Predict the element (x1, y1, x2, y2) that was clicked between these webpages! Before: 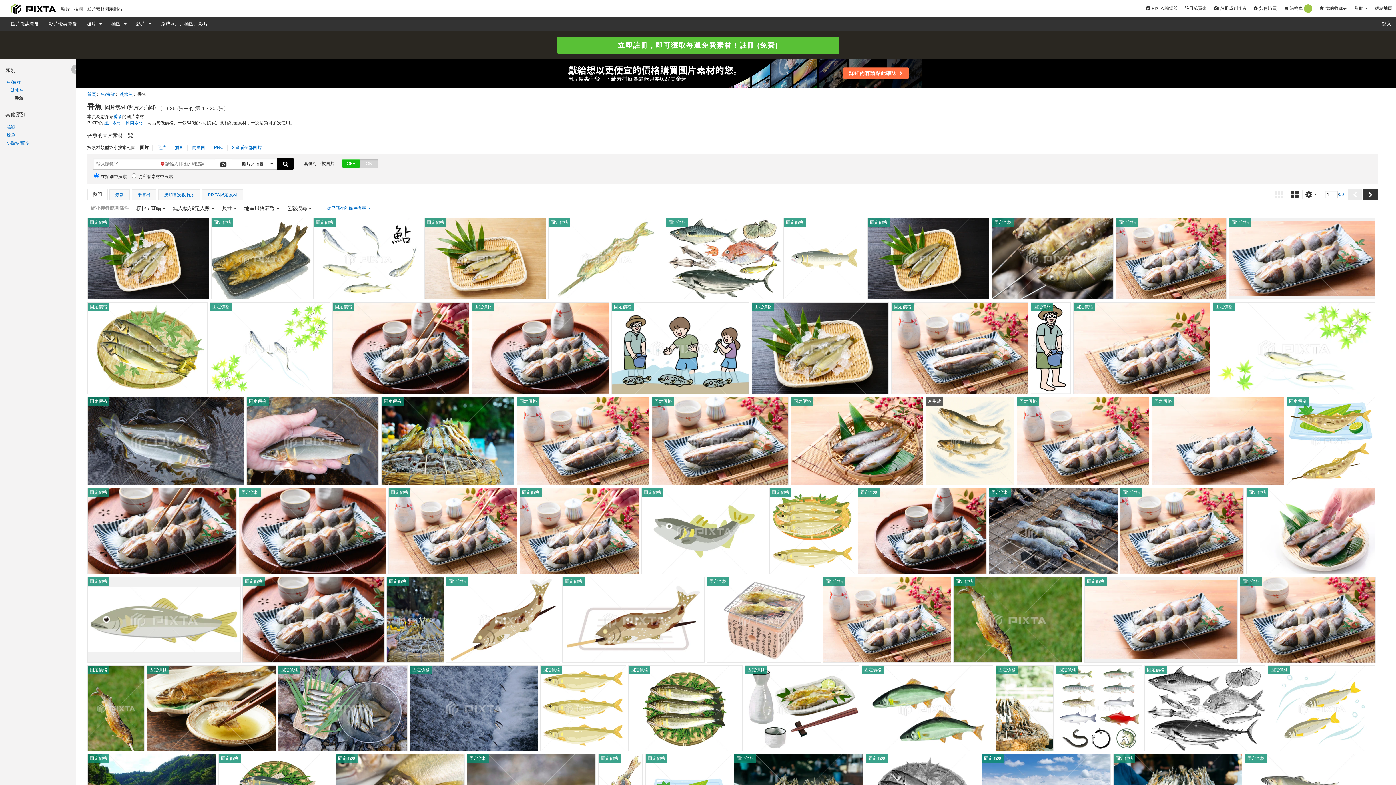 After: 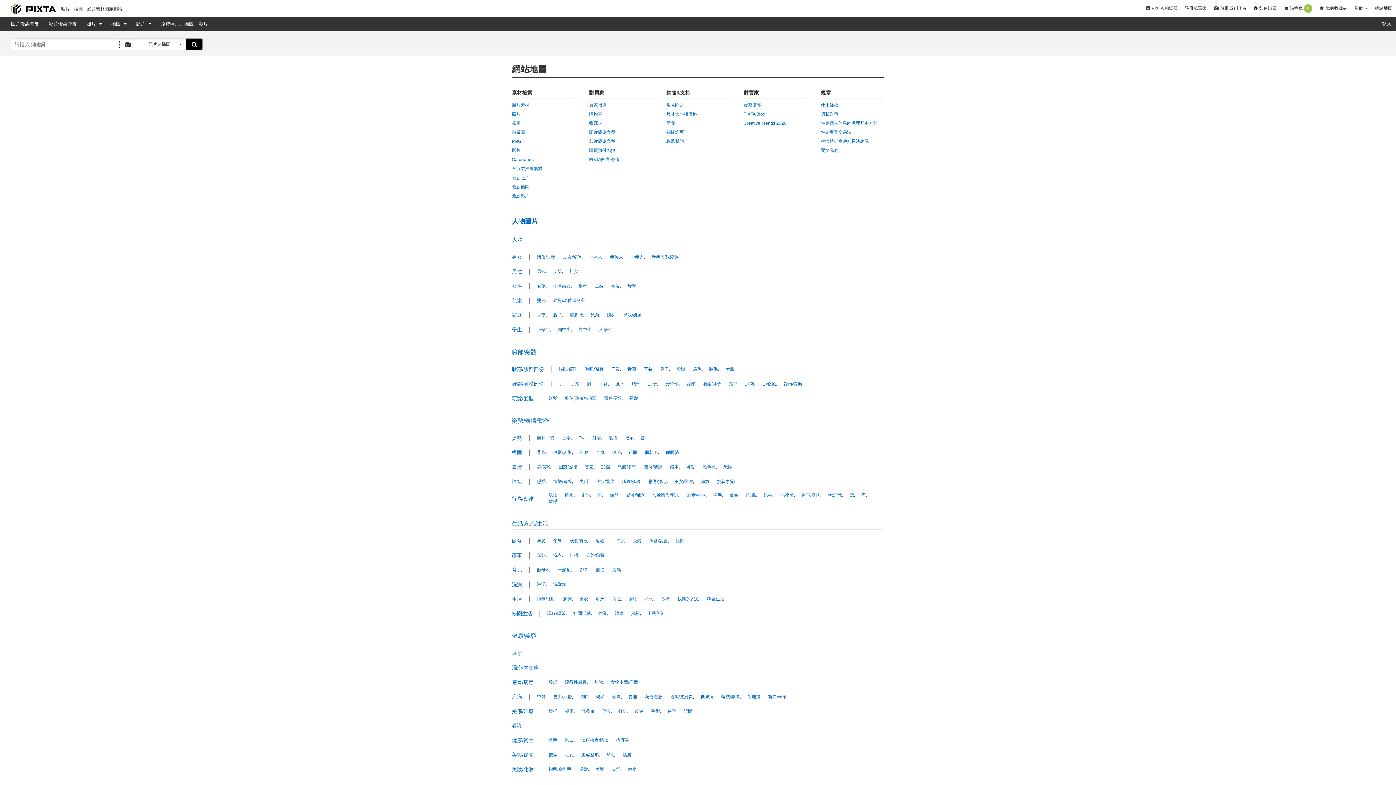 Action: label: 網站地圖 bbox: (1371, 0, 1396, 16)